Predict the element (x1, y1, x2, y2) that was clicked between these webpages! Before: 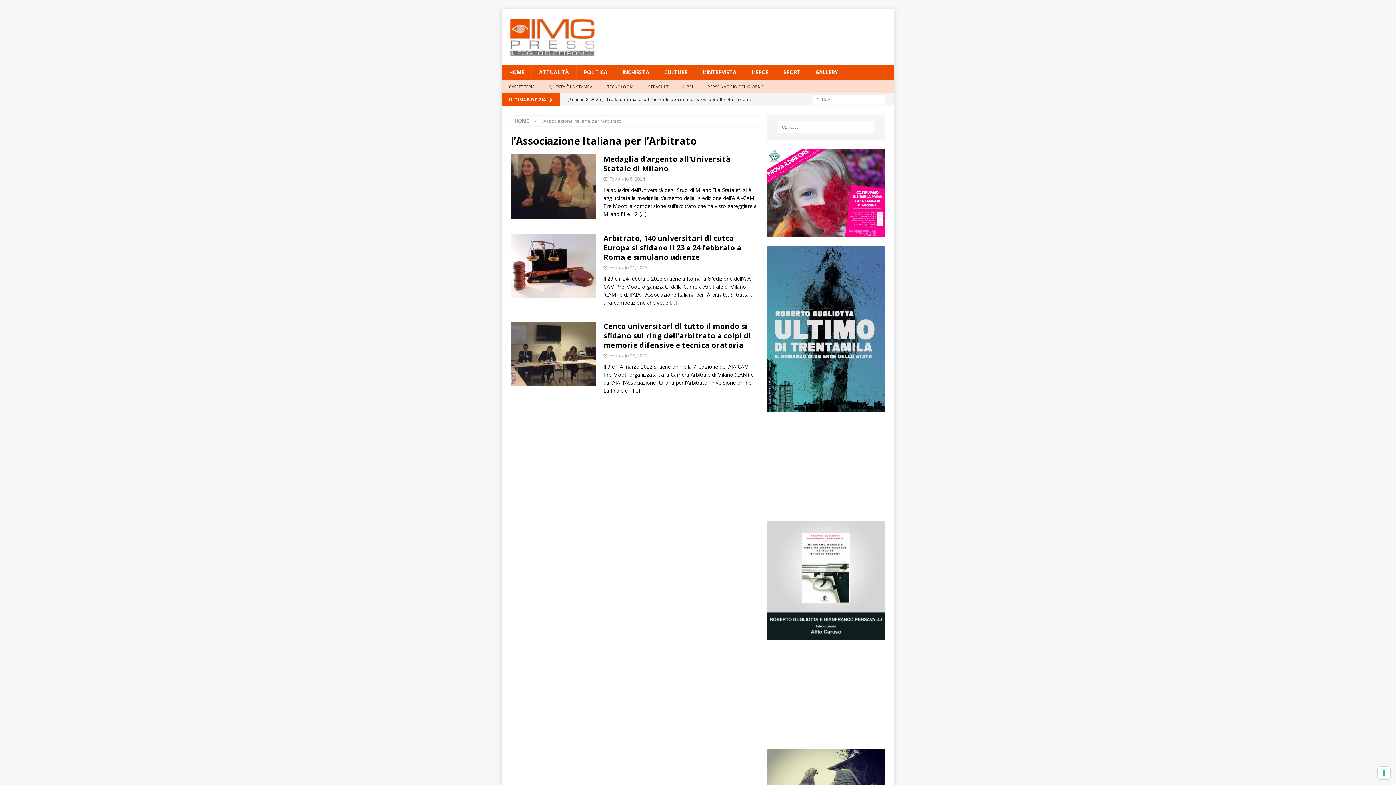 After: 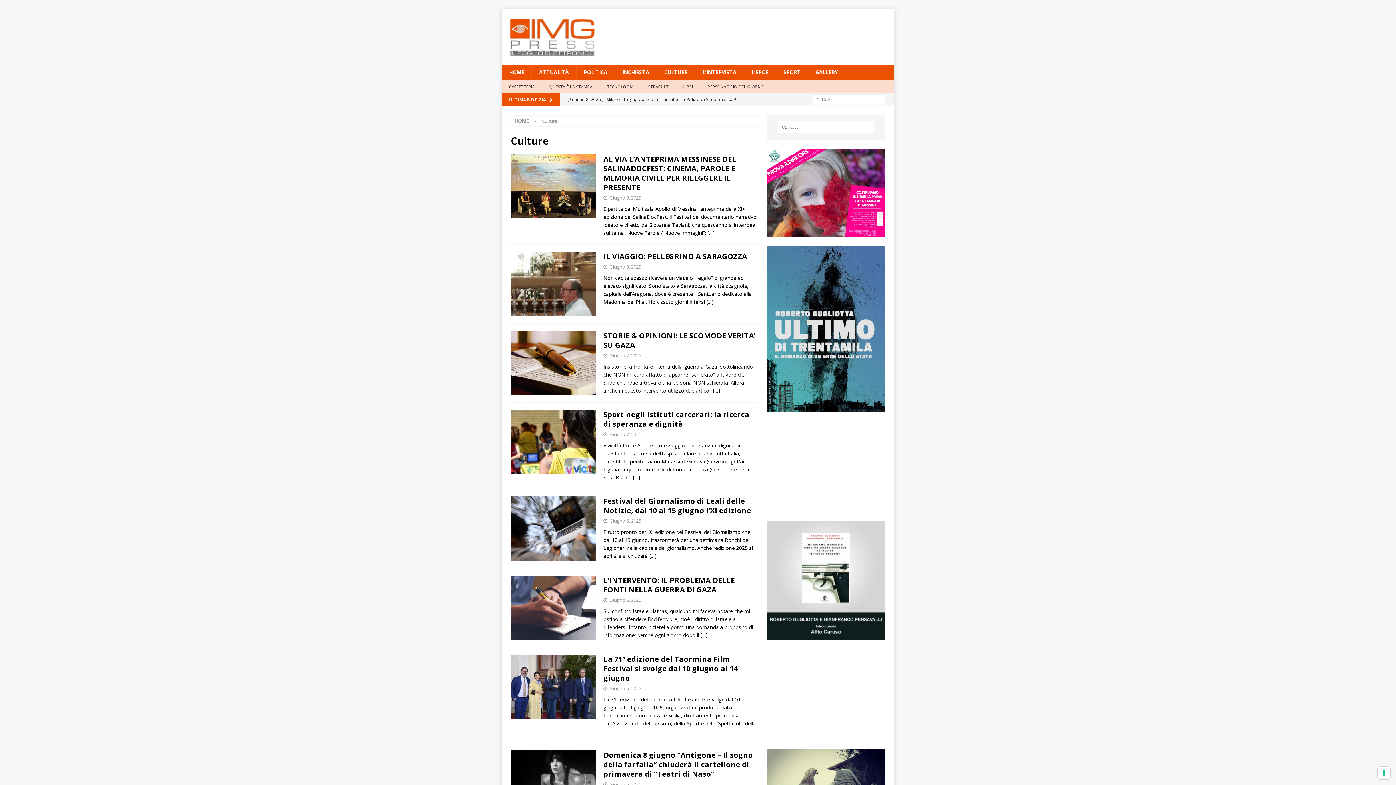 Action: label: CULTURE bbox: (656, 64, 694, 80)